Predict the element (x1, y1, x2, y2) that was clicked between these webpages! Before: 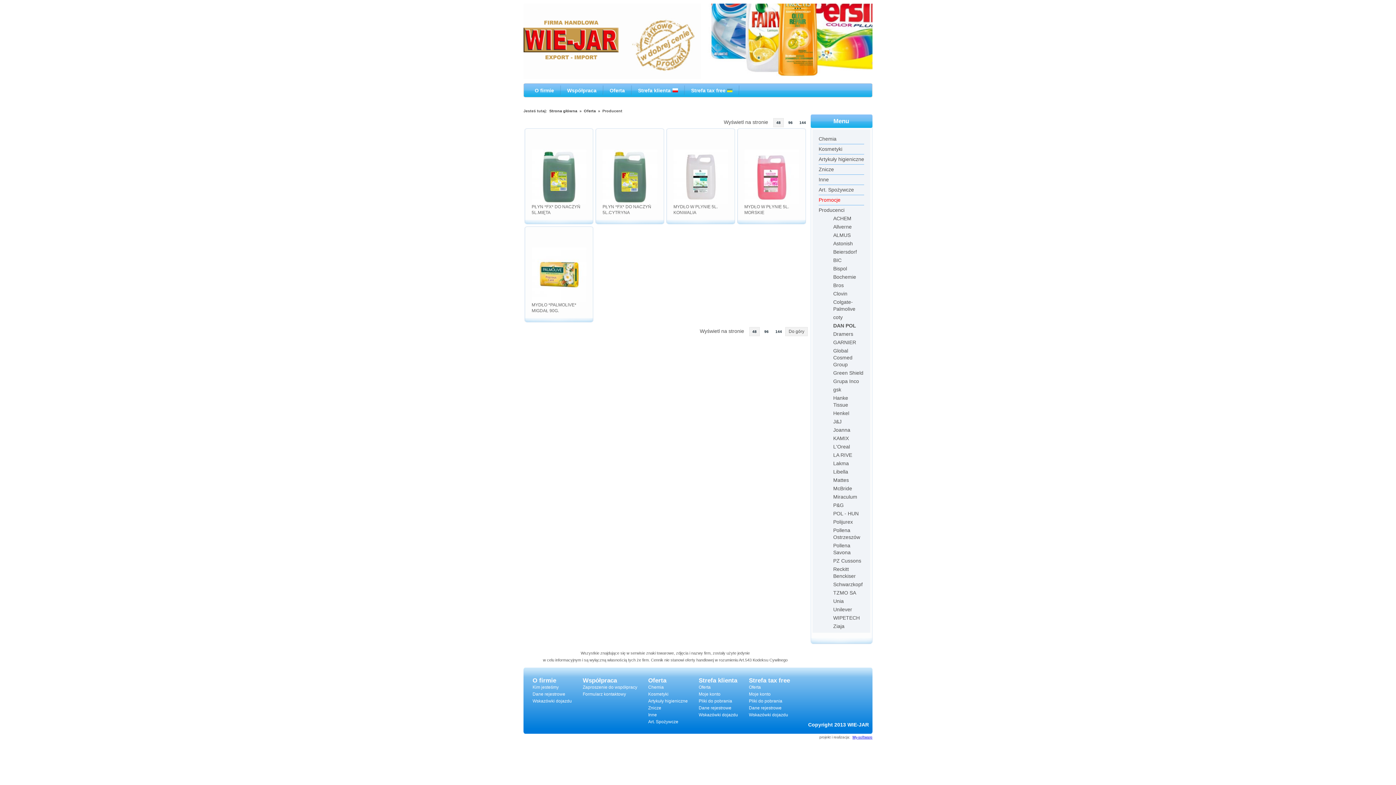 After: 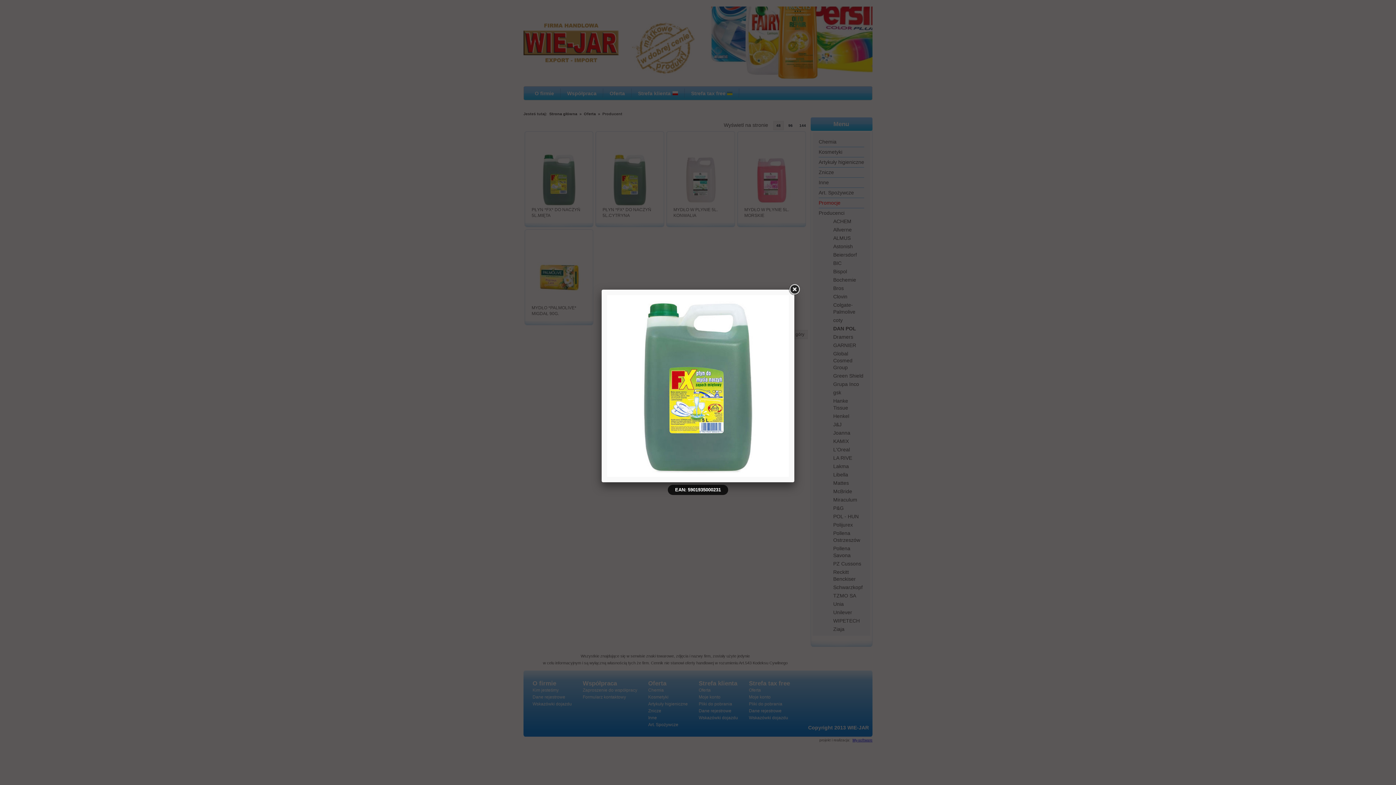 Action: bbox: (531, 199, 586, 205)